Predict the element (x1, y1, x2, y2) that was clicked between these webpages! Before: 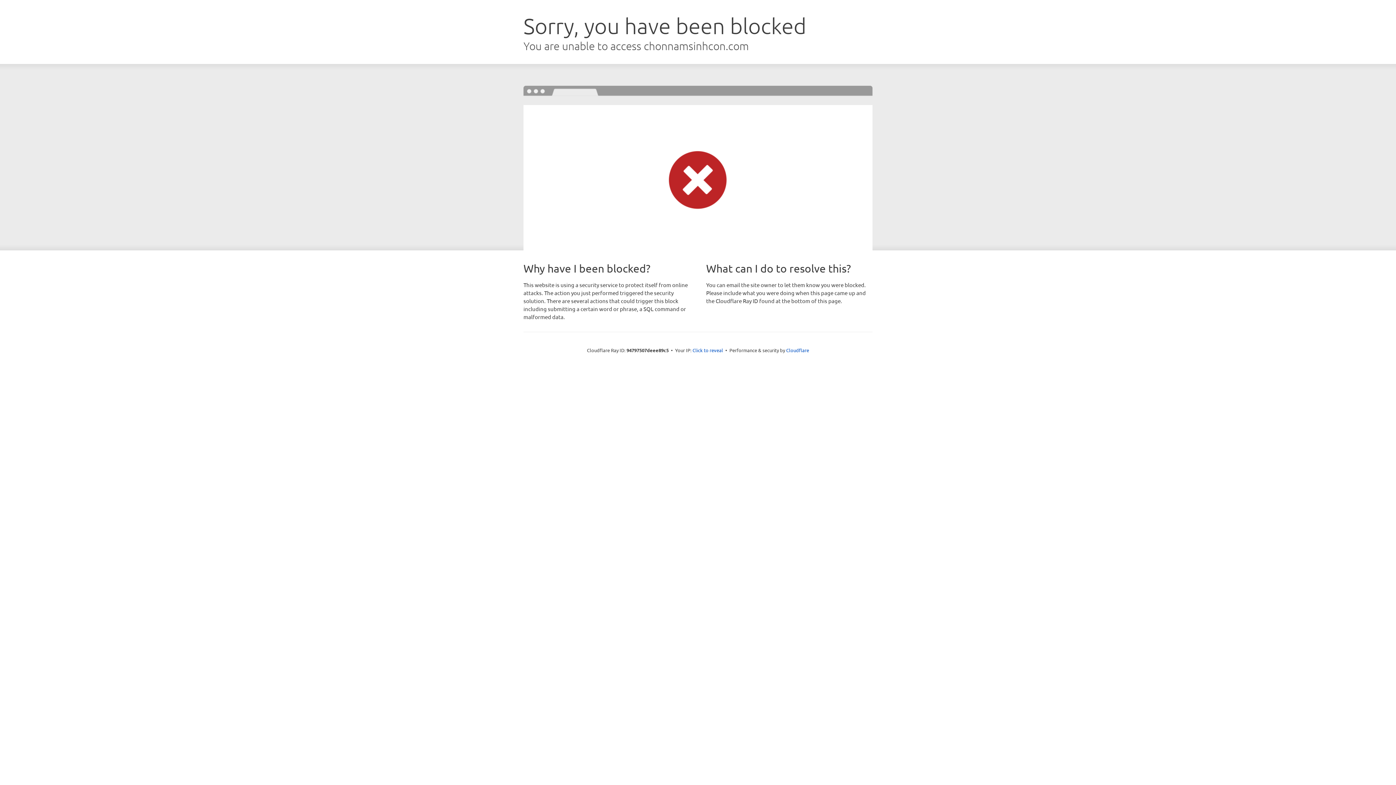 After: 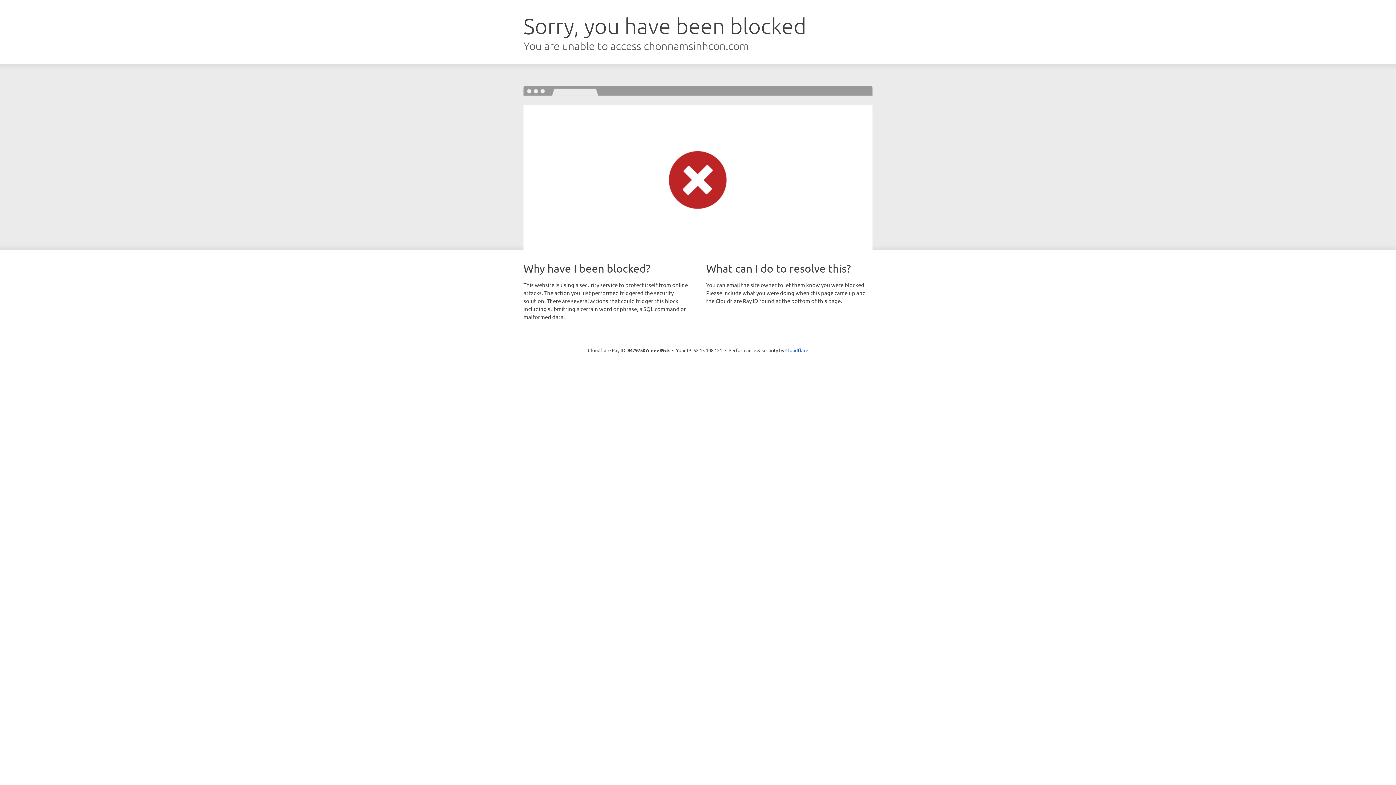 Action: bbox: (692, 346, 723, 353) label: Click to reveal